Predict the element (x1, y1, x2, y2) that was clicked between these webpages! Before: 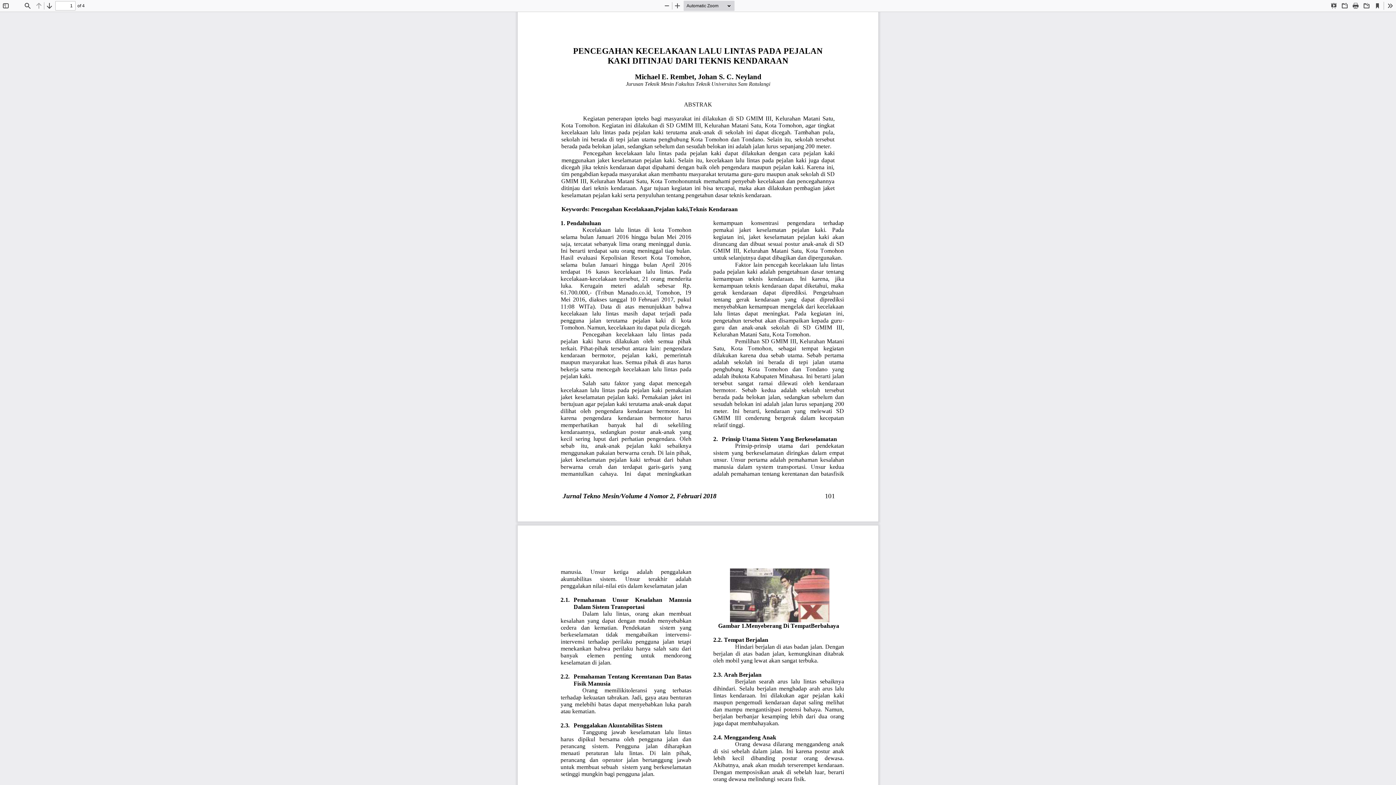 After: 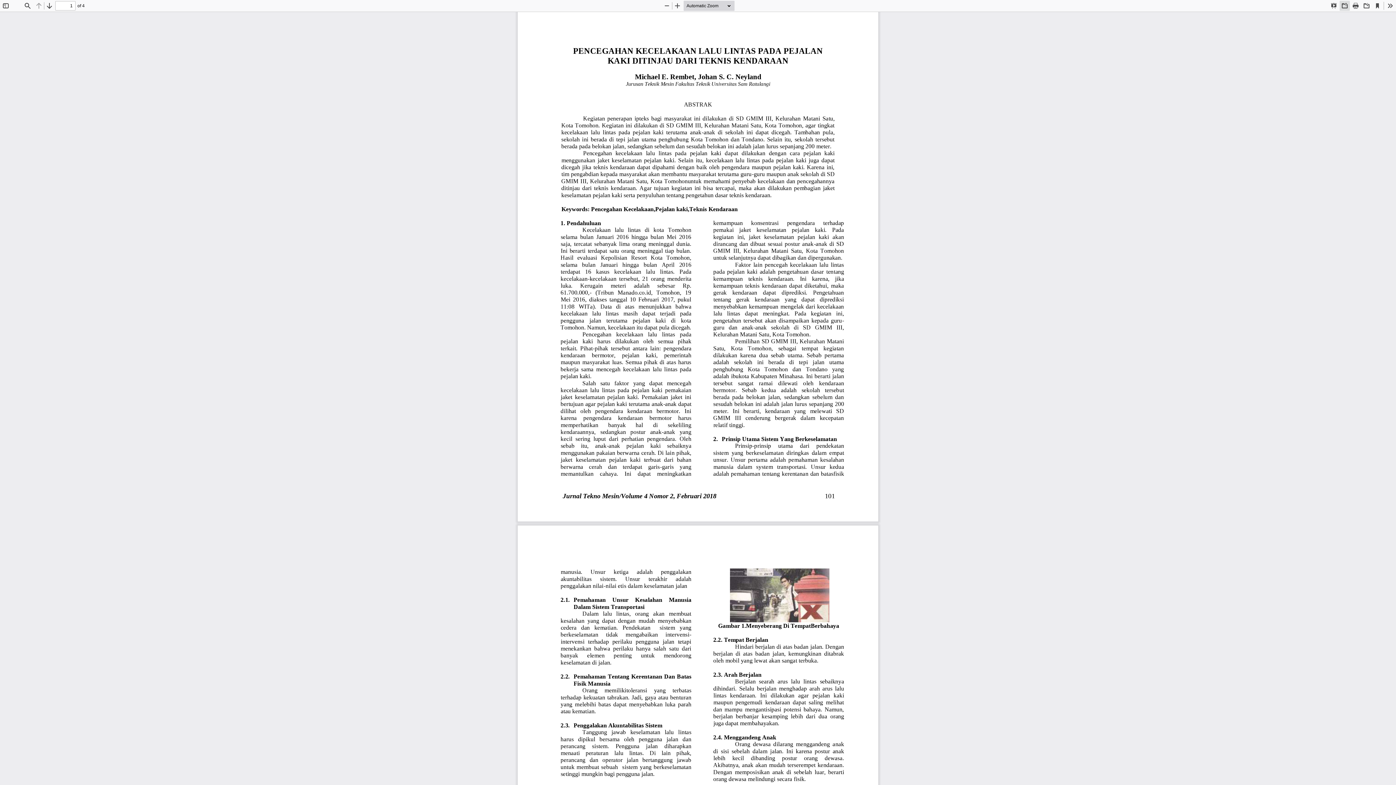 Action: label: Open bbox: (1340, 0, 1350, 10)